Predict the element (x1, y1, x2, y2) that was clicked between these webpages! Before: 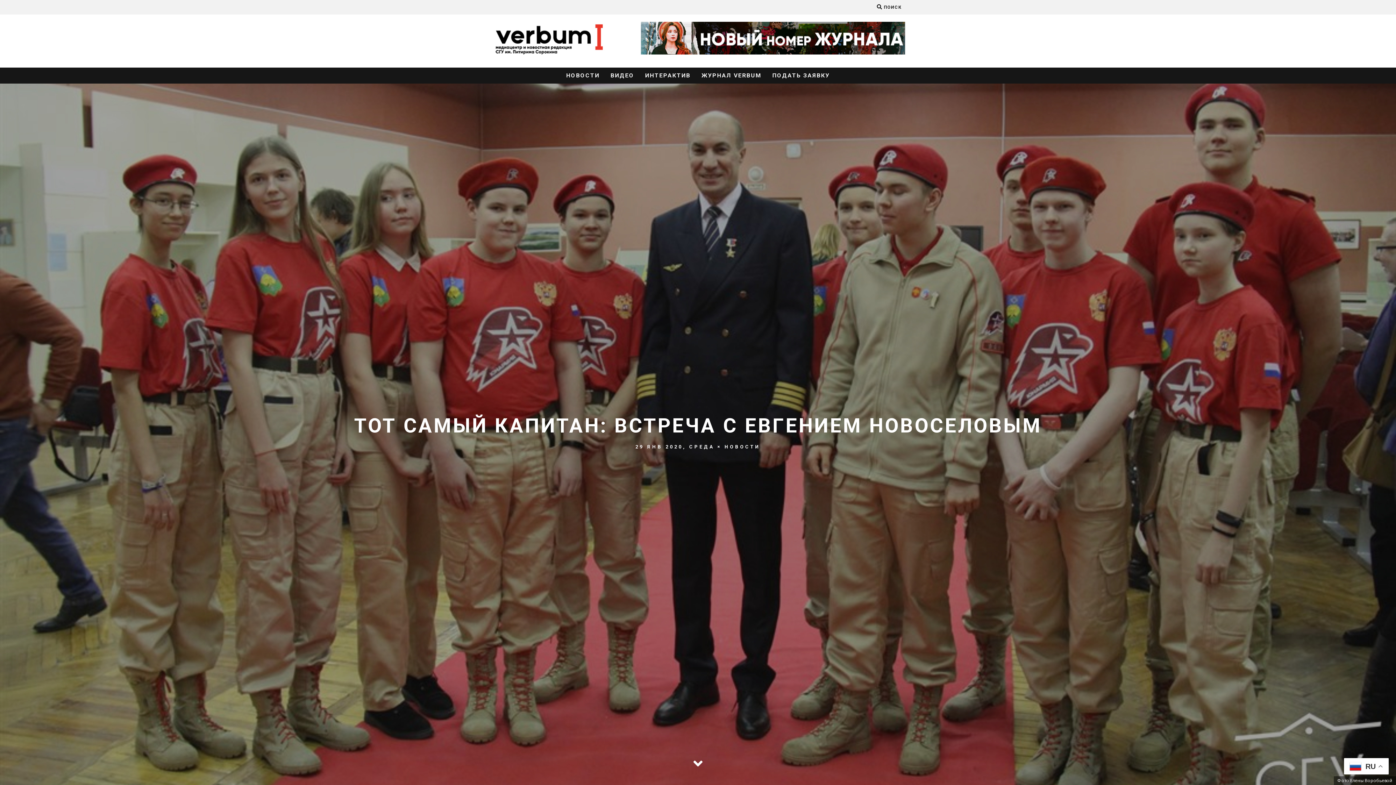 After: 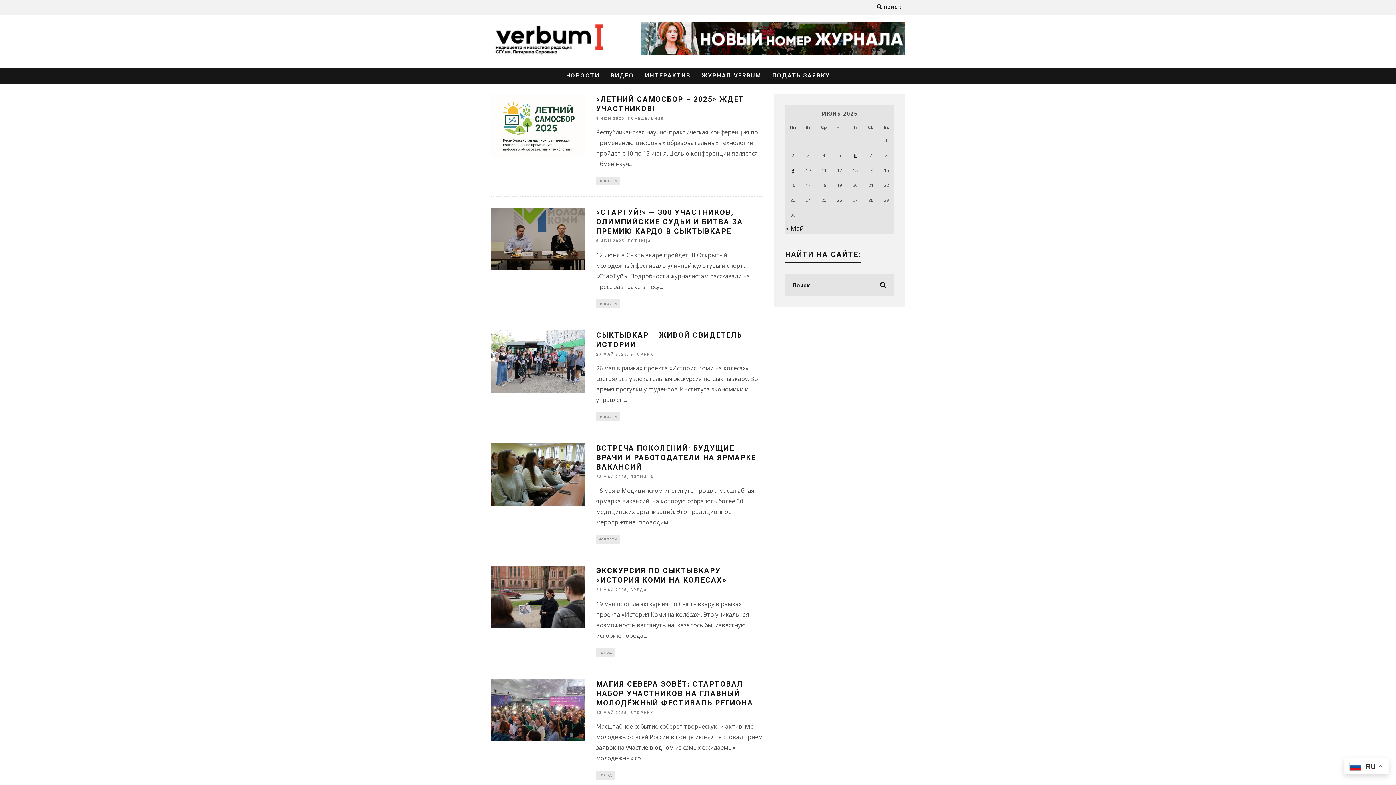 Action: bbox: (562, 67, 604, 83) label: НОВОСТИ